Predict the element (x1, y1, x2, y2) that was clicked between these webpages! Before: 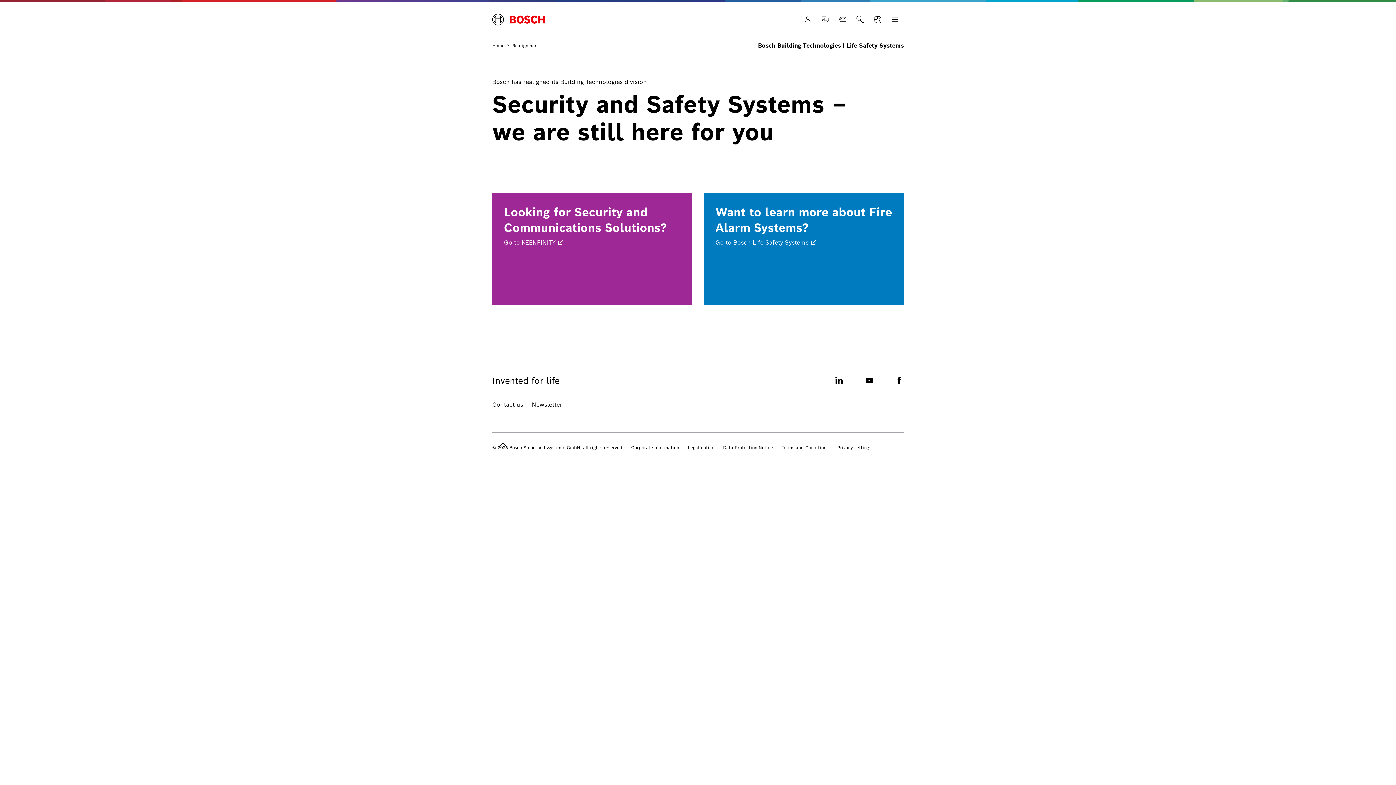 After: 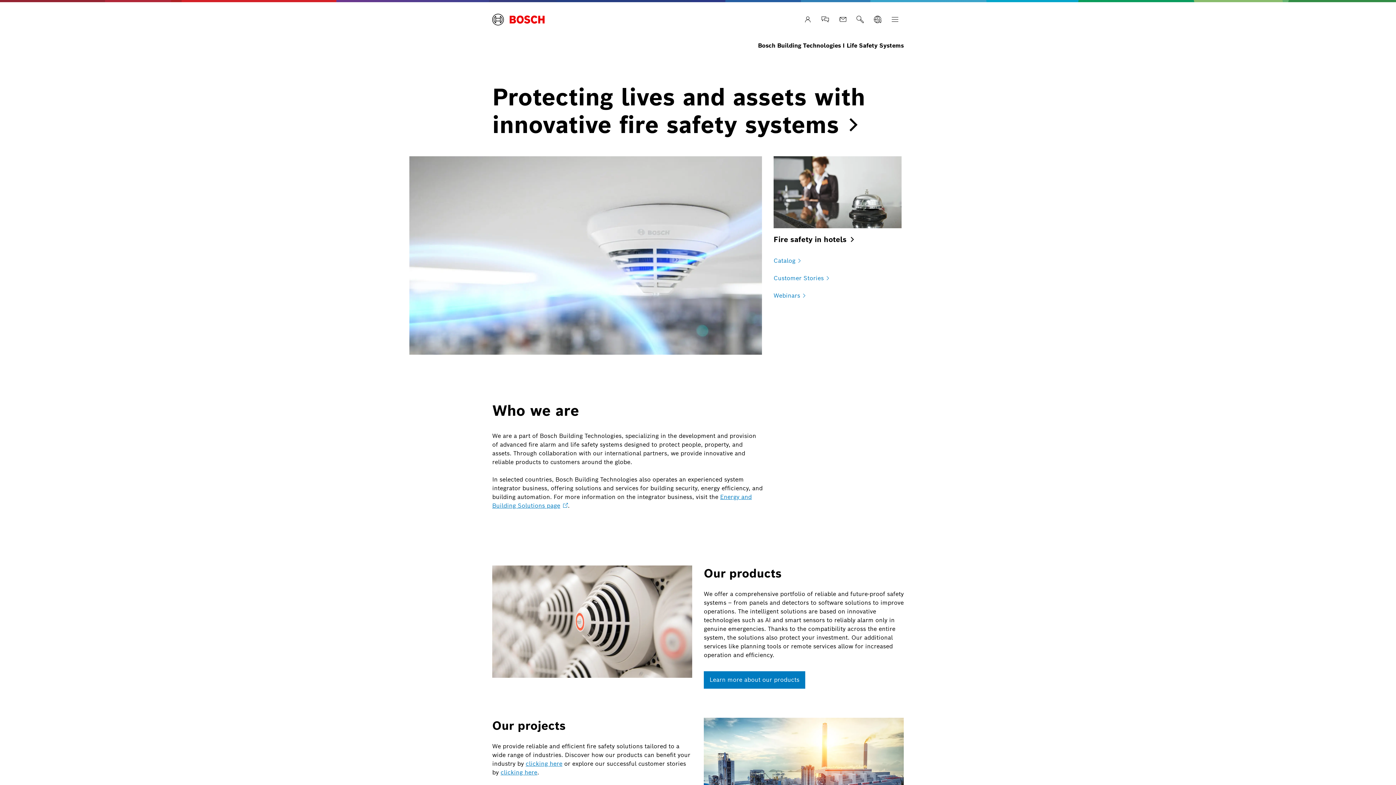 Action: bbox: (492, 2, 544, 37) label: Home